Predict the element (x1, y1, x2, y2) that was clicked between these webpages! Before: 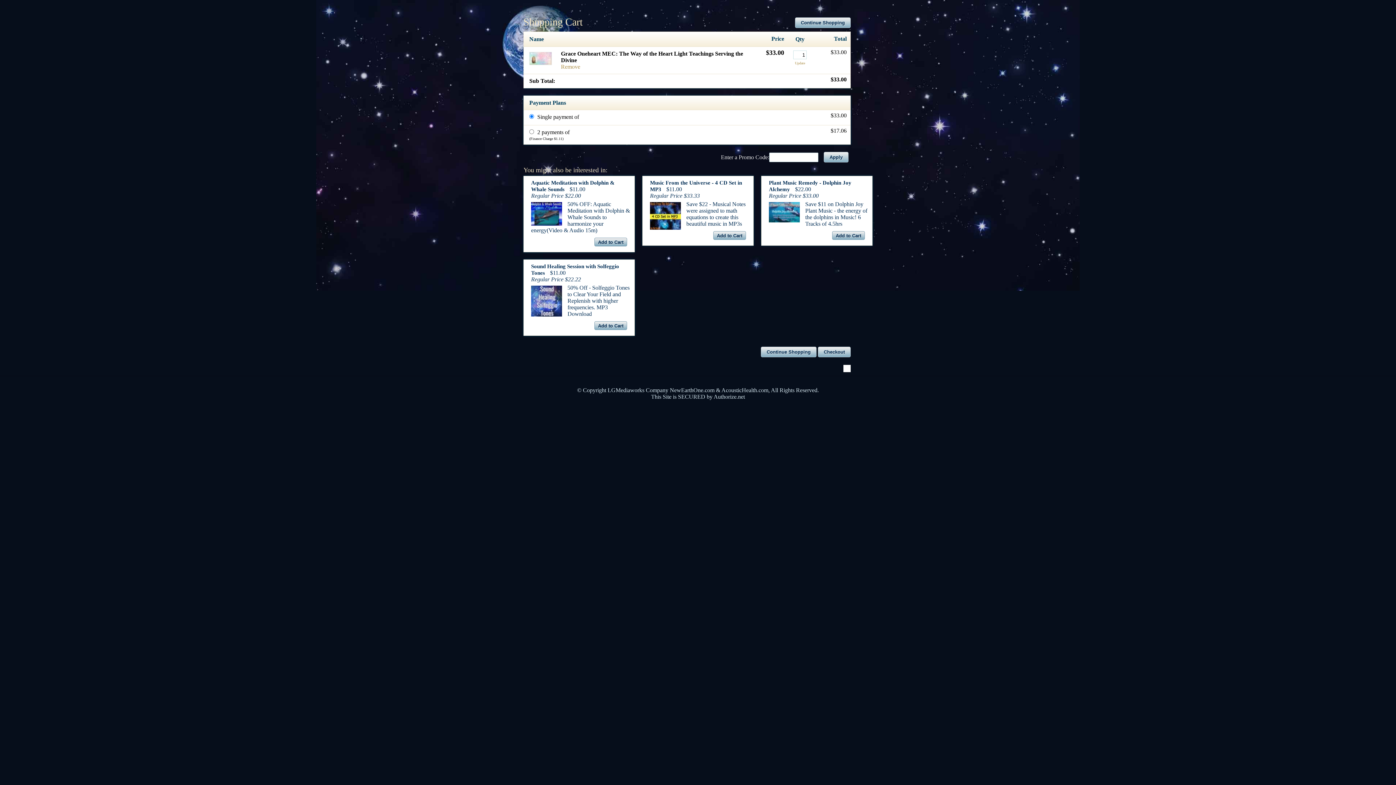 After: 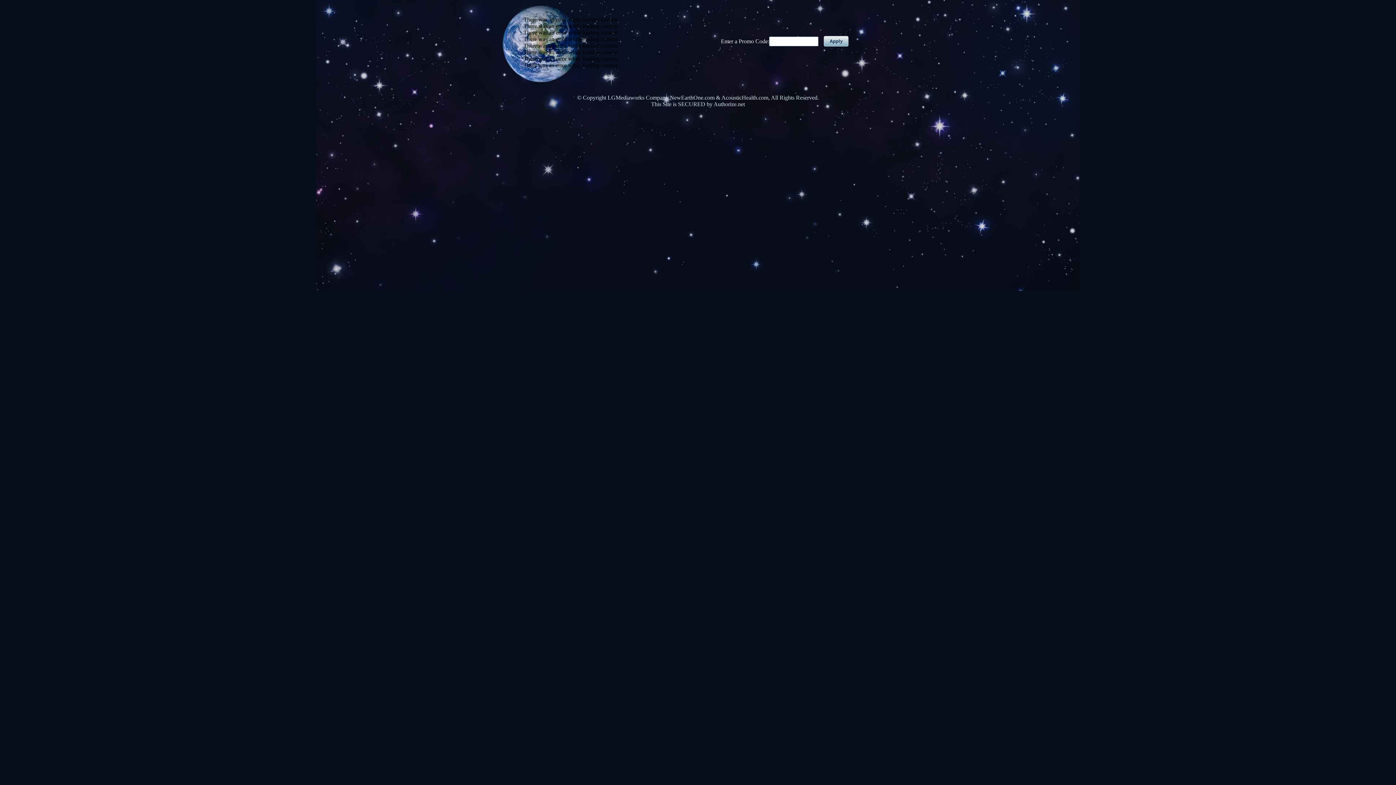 Action: label: Remove bbox: (561, 63, 580, 69)